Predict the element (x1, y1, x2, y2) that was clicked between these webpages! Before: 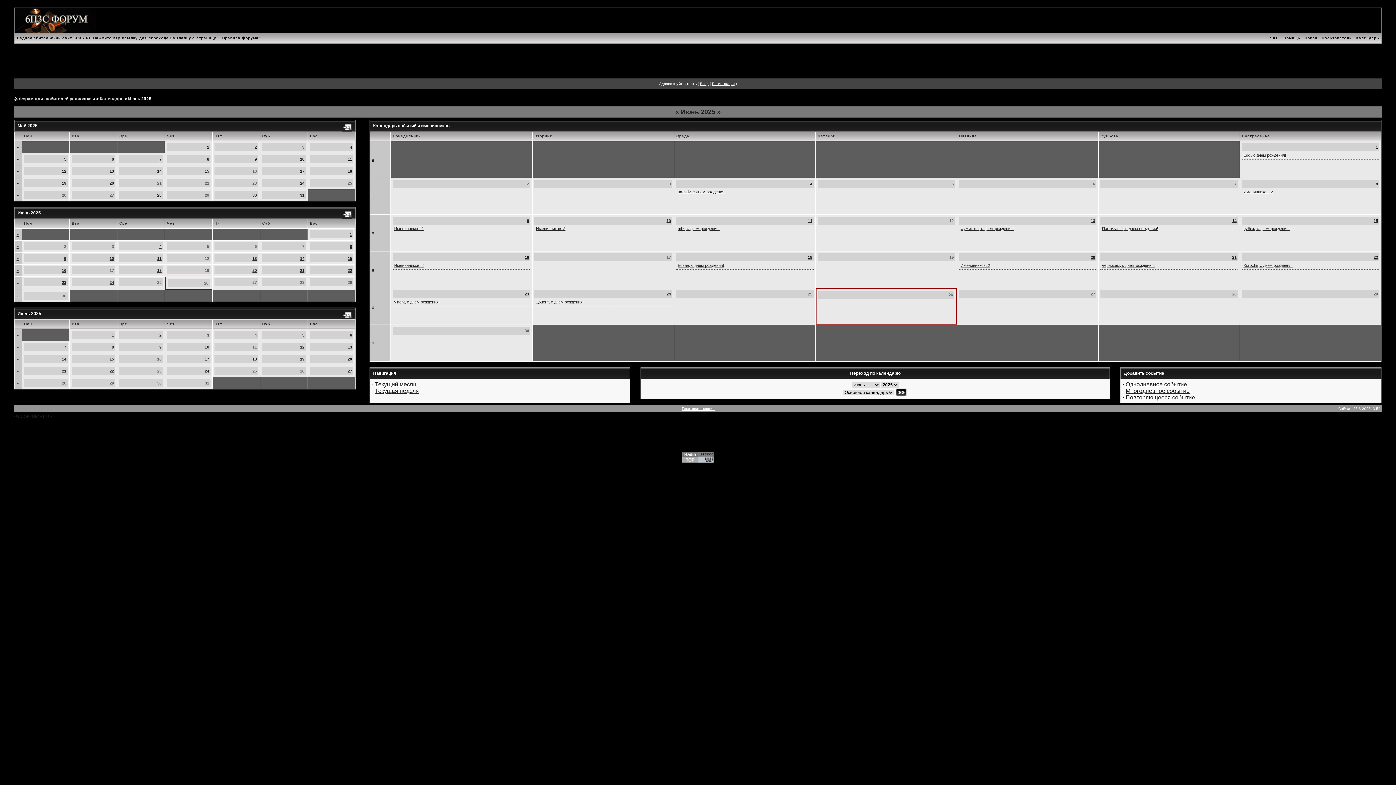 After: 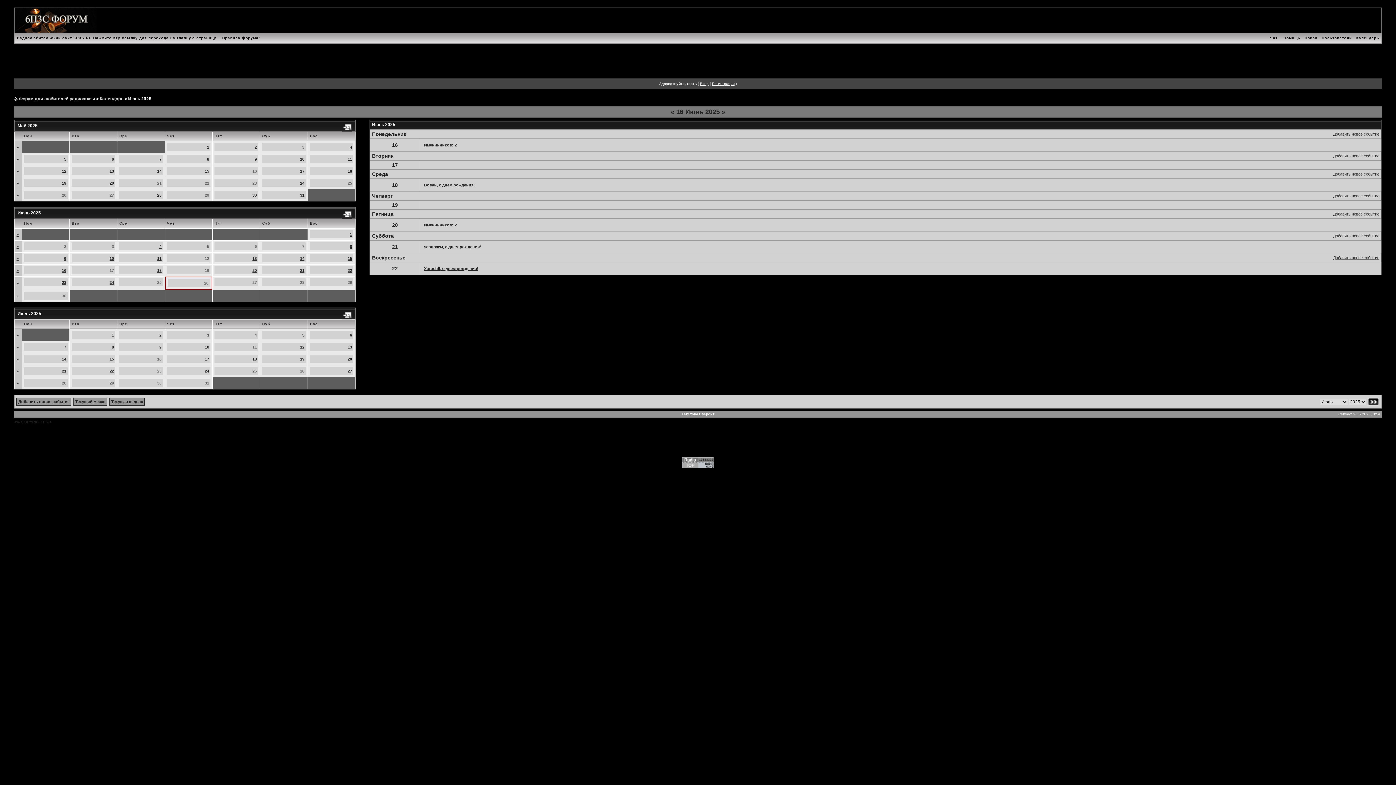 Action: label: » bbox: (372, 267, 374, 272)